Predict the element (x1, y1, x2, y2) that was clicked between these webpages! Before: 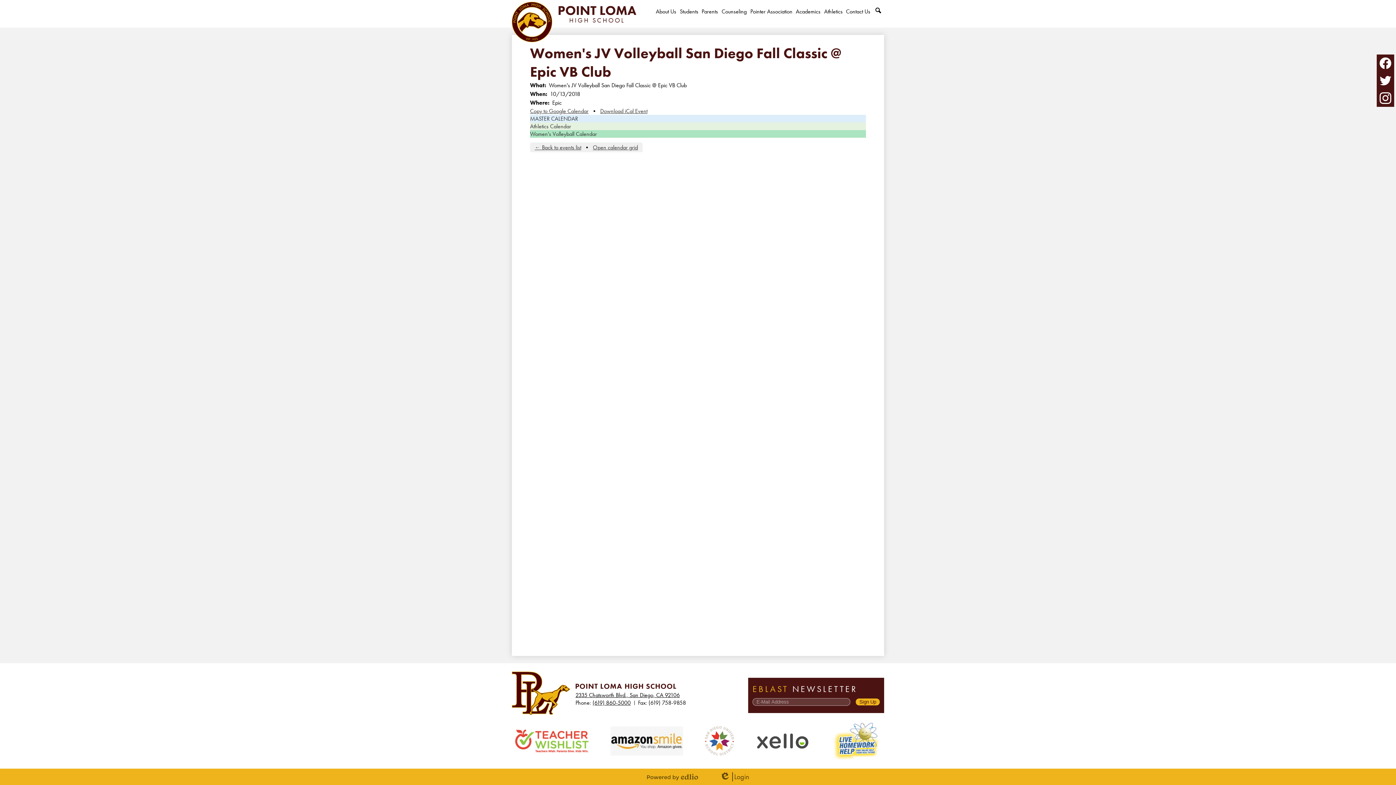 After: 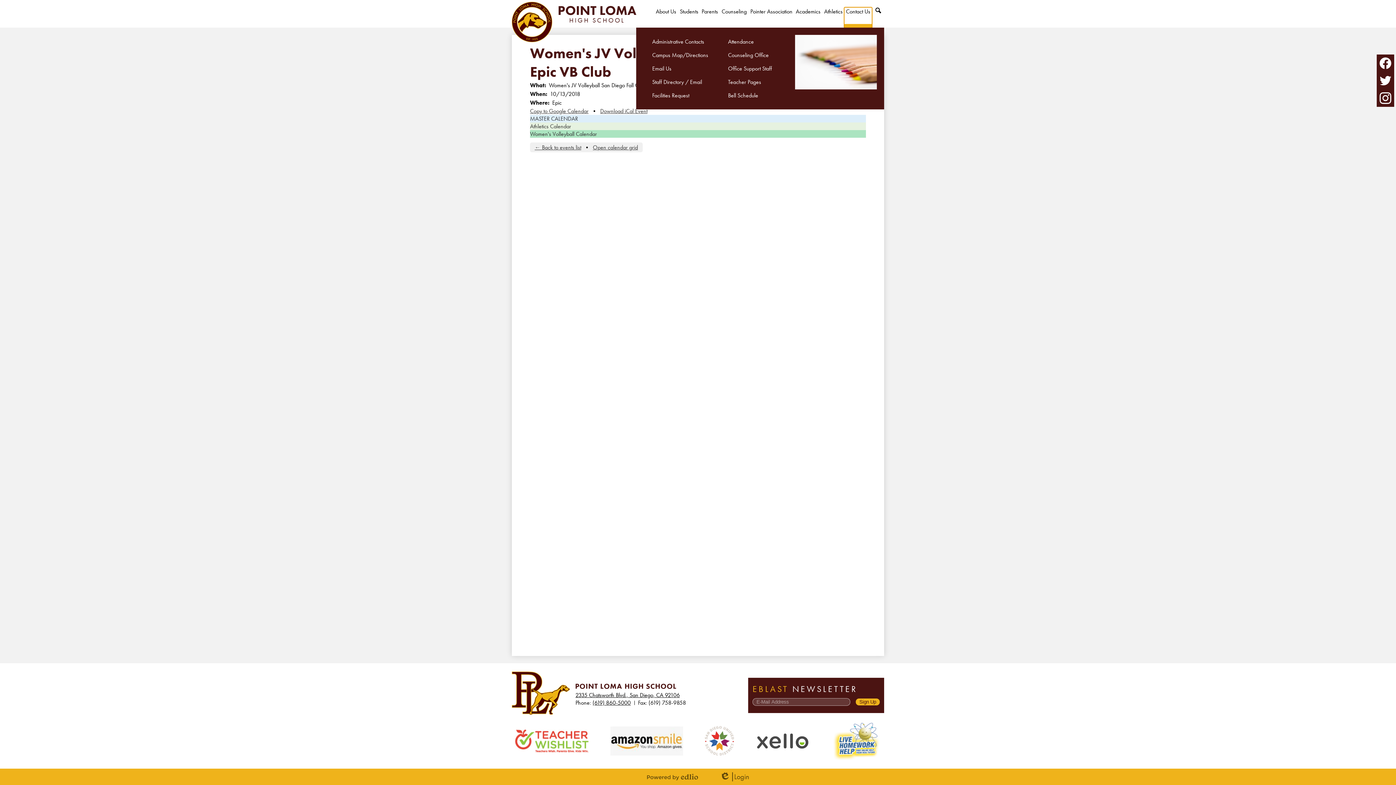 Action: bbox: (844, 7, 872, 27) label: Contact Us